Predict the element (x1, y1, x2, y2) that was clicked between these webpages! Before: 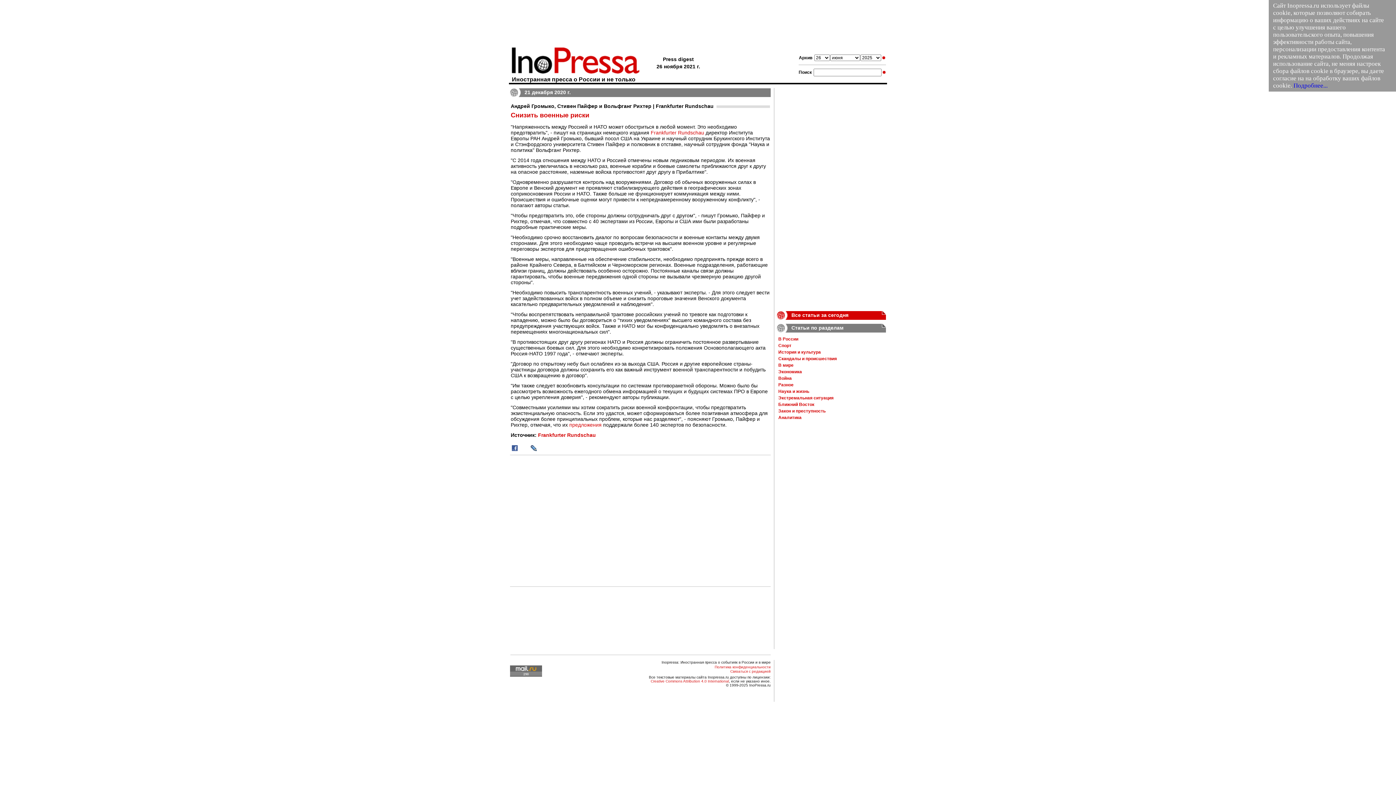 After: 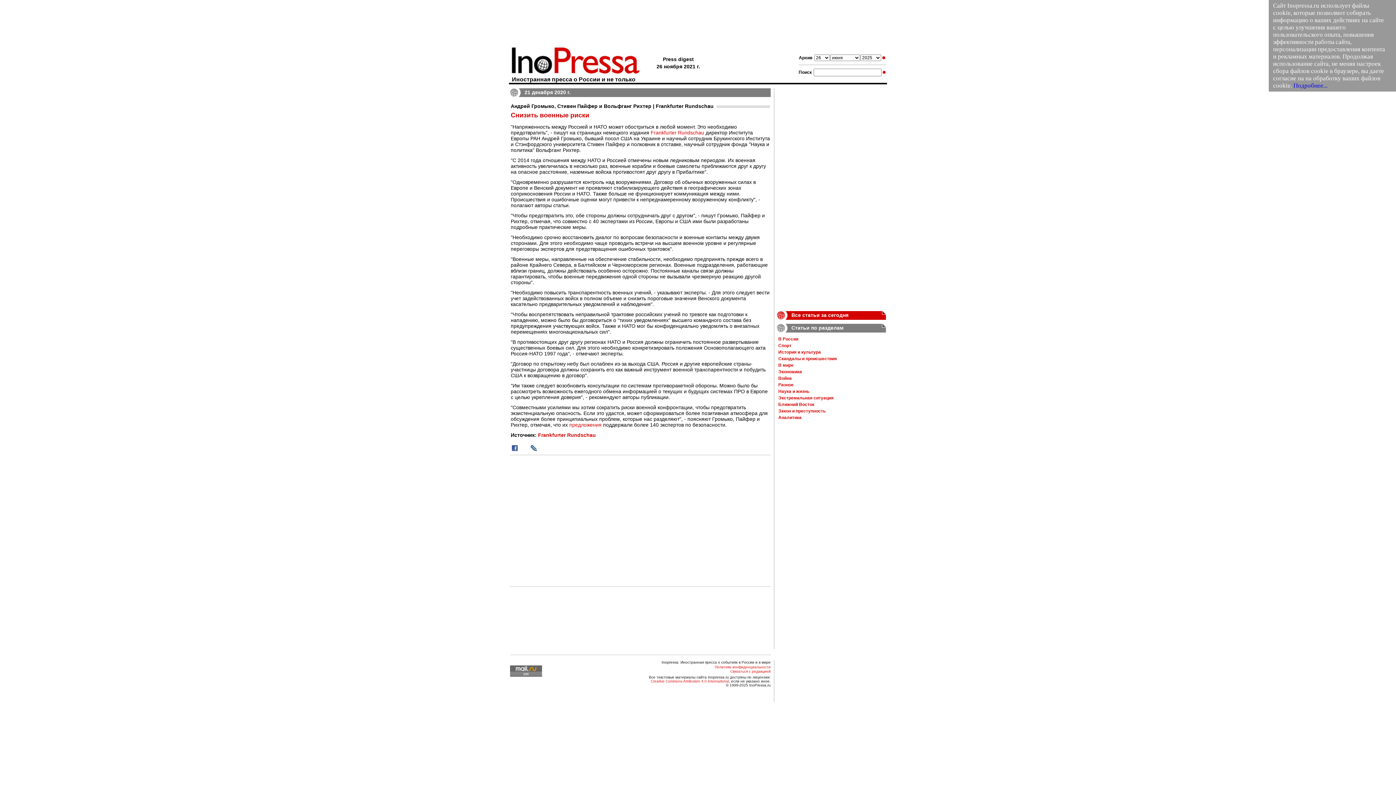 Action: bbox: (530, 446, 536, 452)